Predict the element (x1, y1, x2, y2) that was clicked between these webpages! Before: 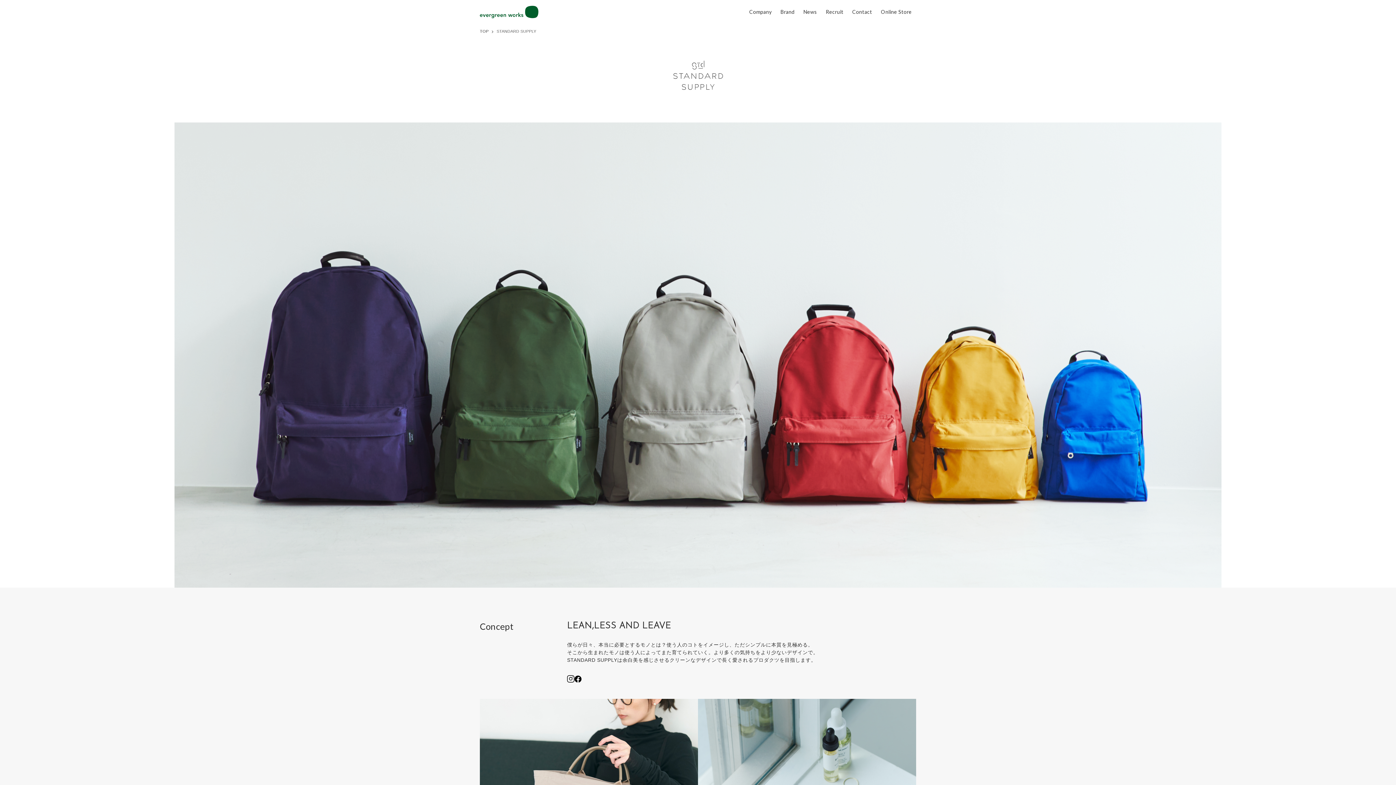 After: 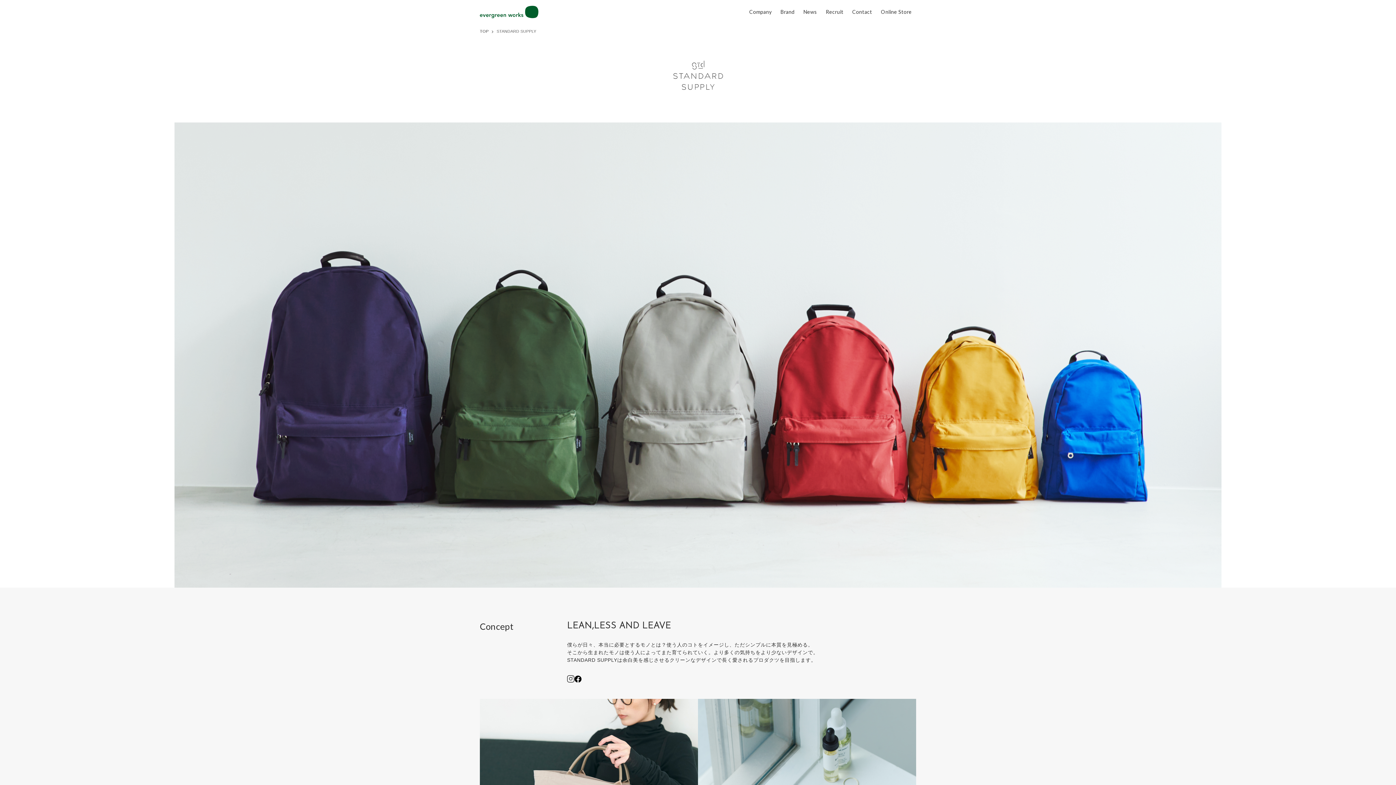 Action: bbox: (567, 674, 574, 682)